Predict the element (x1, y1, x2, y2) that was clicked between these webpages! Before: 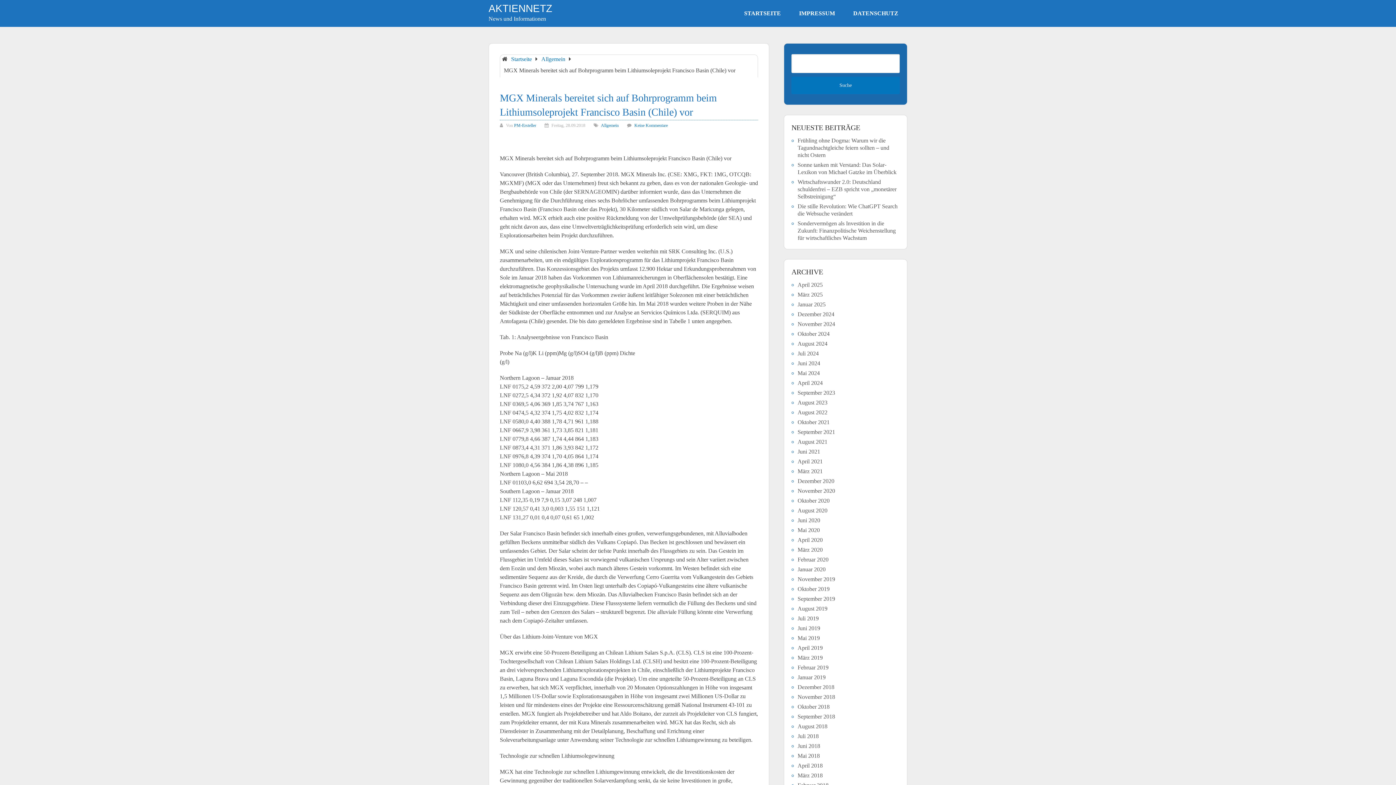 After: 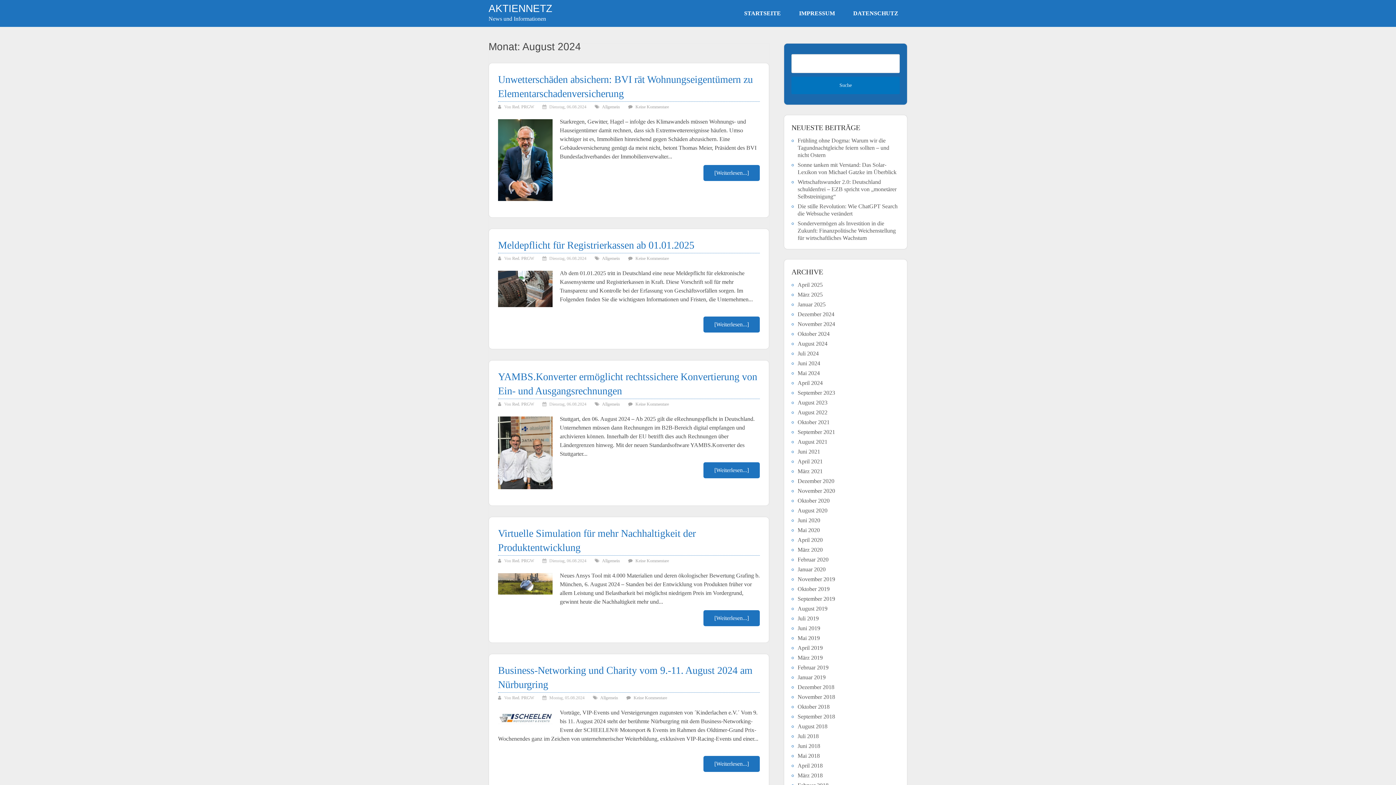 Action: label: August 2024 bbox: (797, 340, 827, 346)